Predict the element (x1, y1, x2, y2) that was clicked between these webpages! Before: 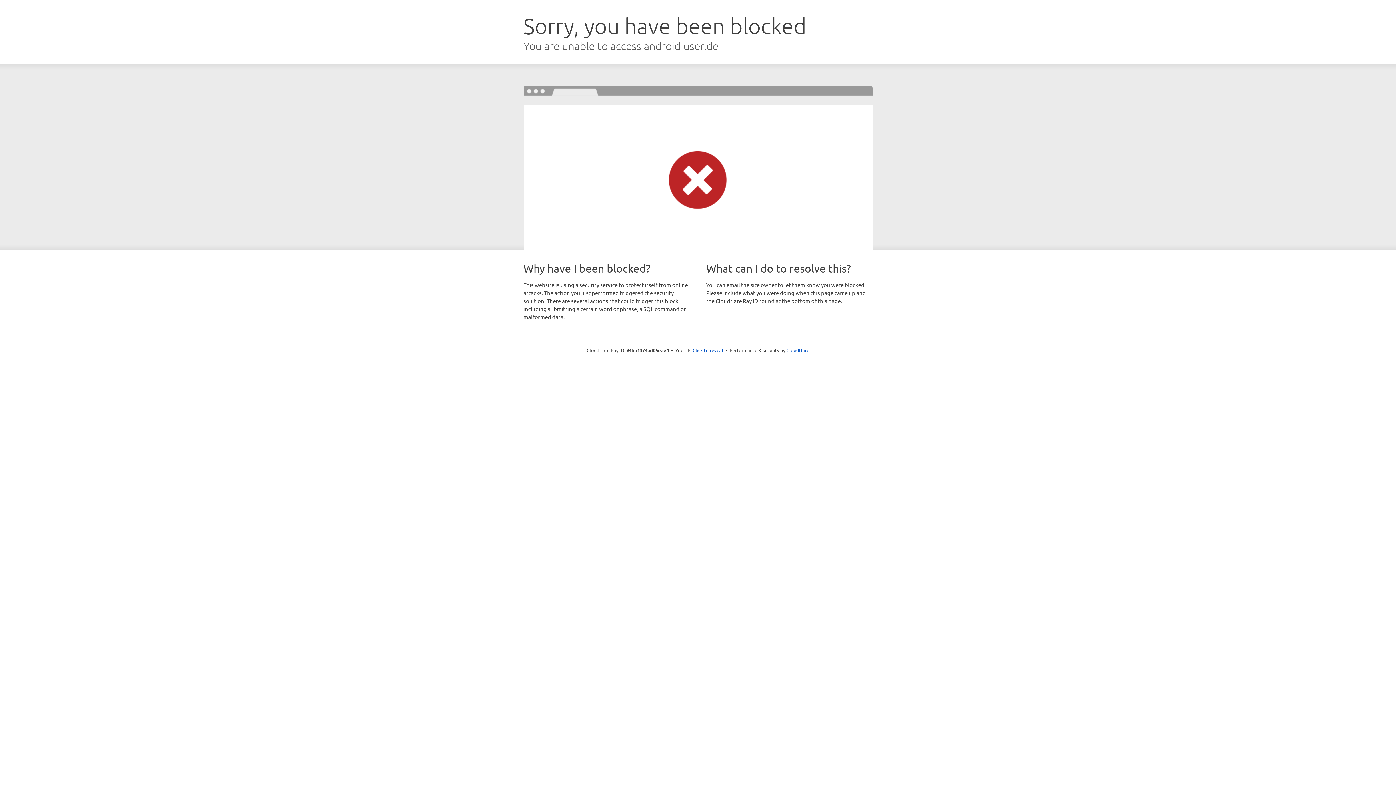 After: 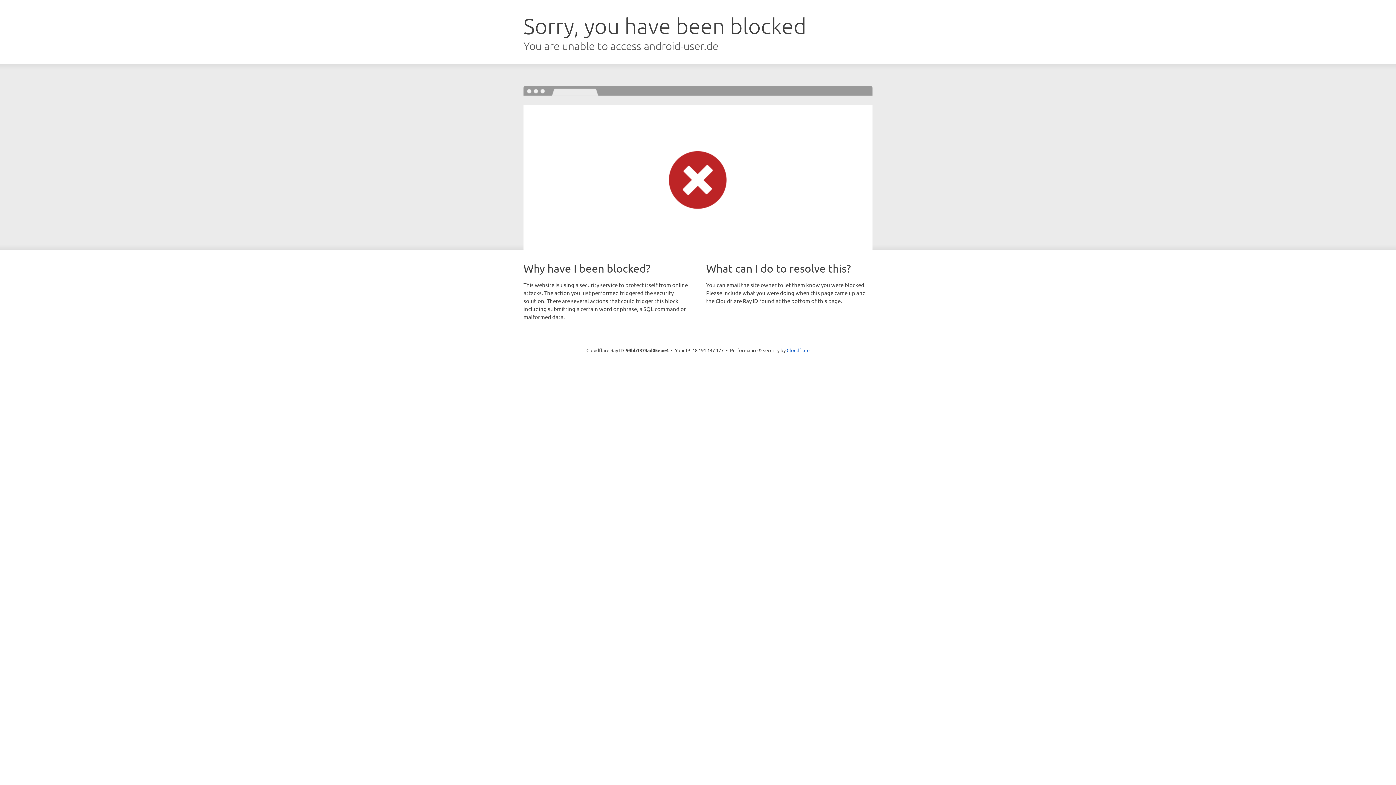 Action: bbox: (692, 346, 723, 353) label: Click to reveal